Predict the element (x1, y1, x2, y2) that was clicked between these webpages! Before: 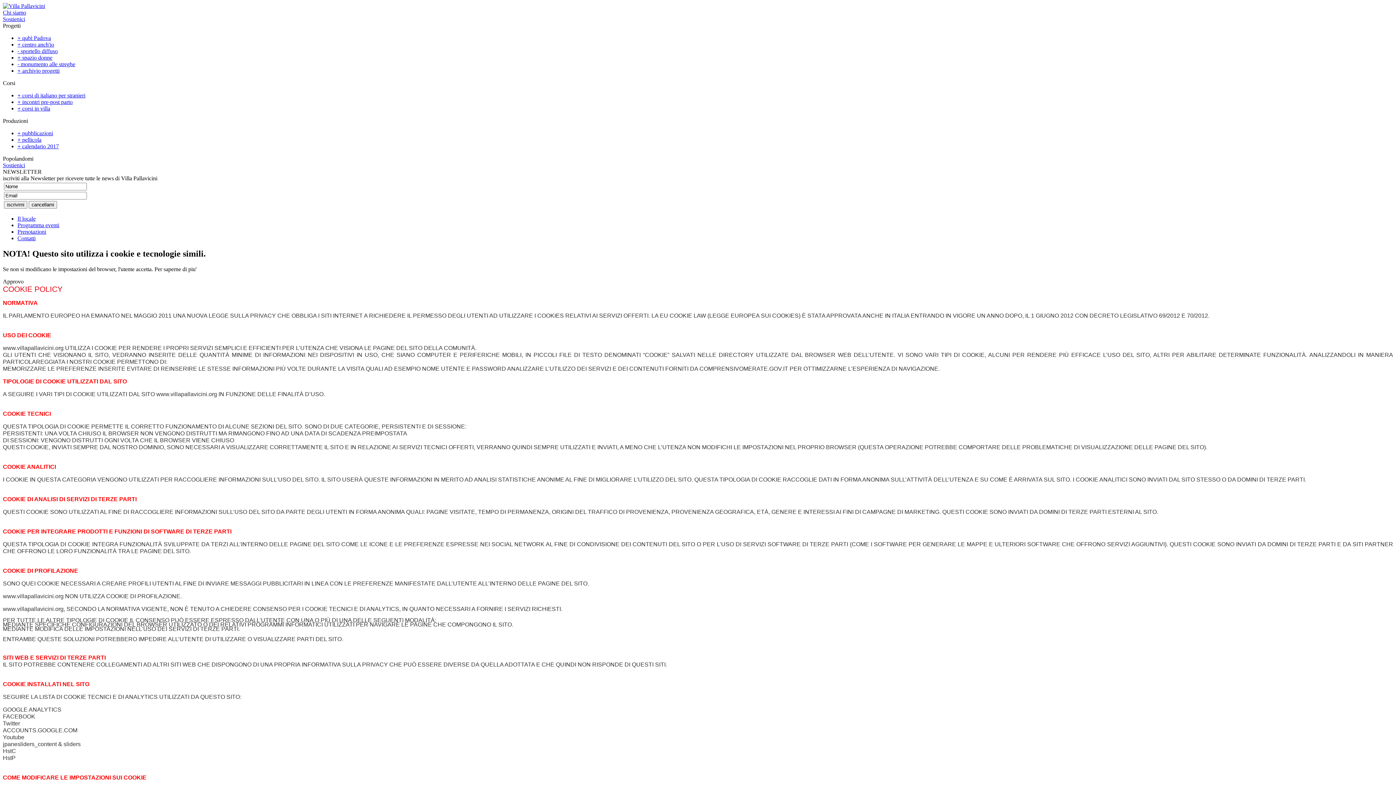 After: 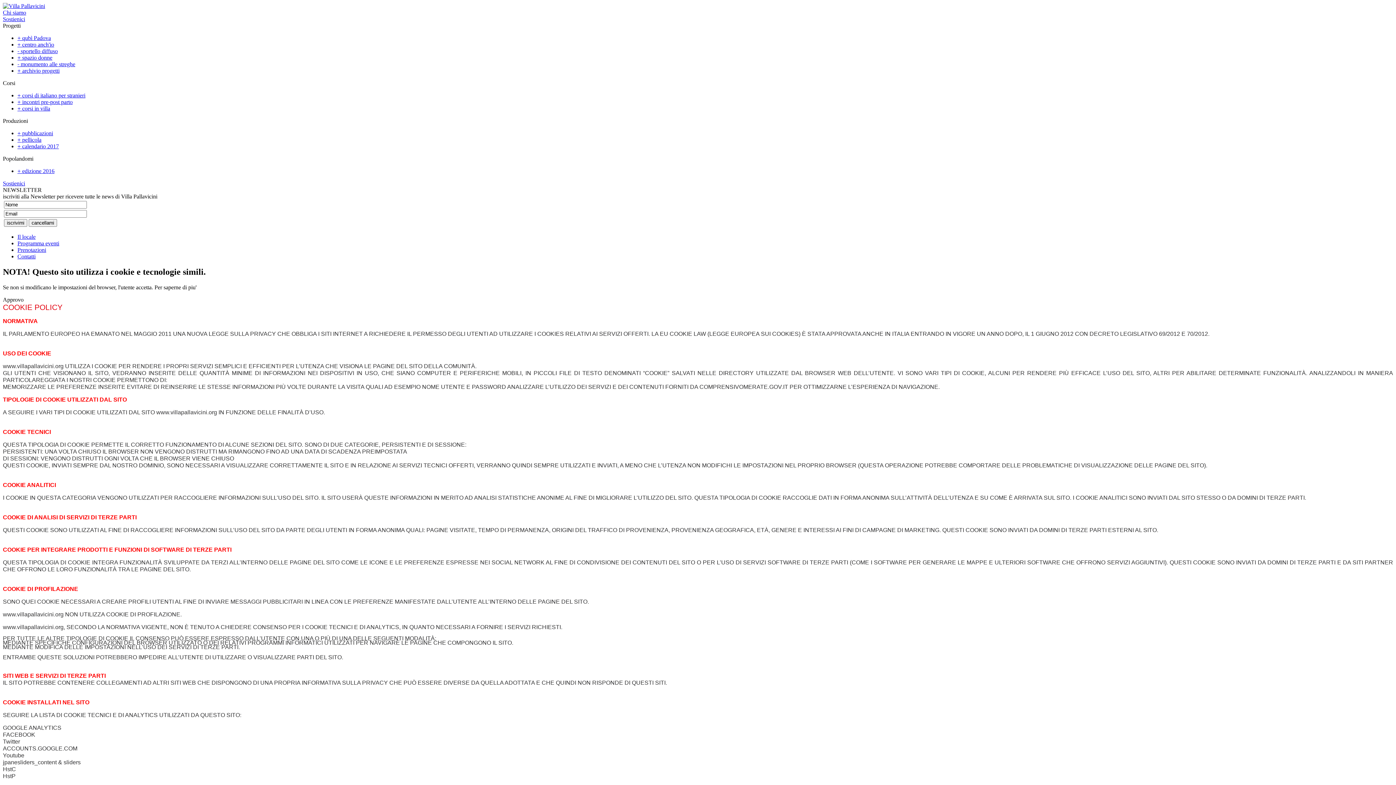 Action: bbox: (17, 143, 58, 149) label: + calendario 2017